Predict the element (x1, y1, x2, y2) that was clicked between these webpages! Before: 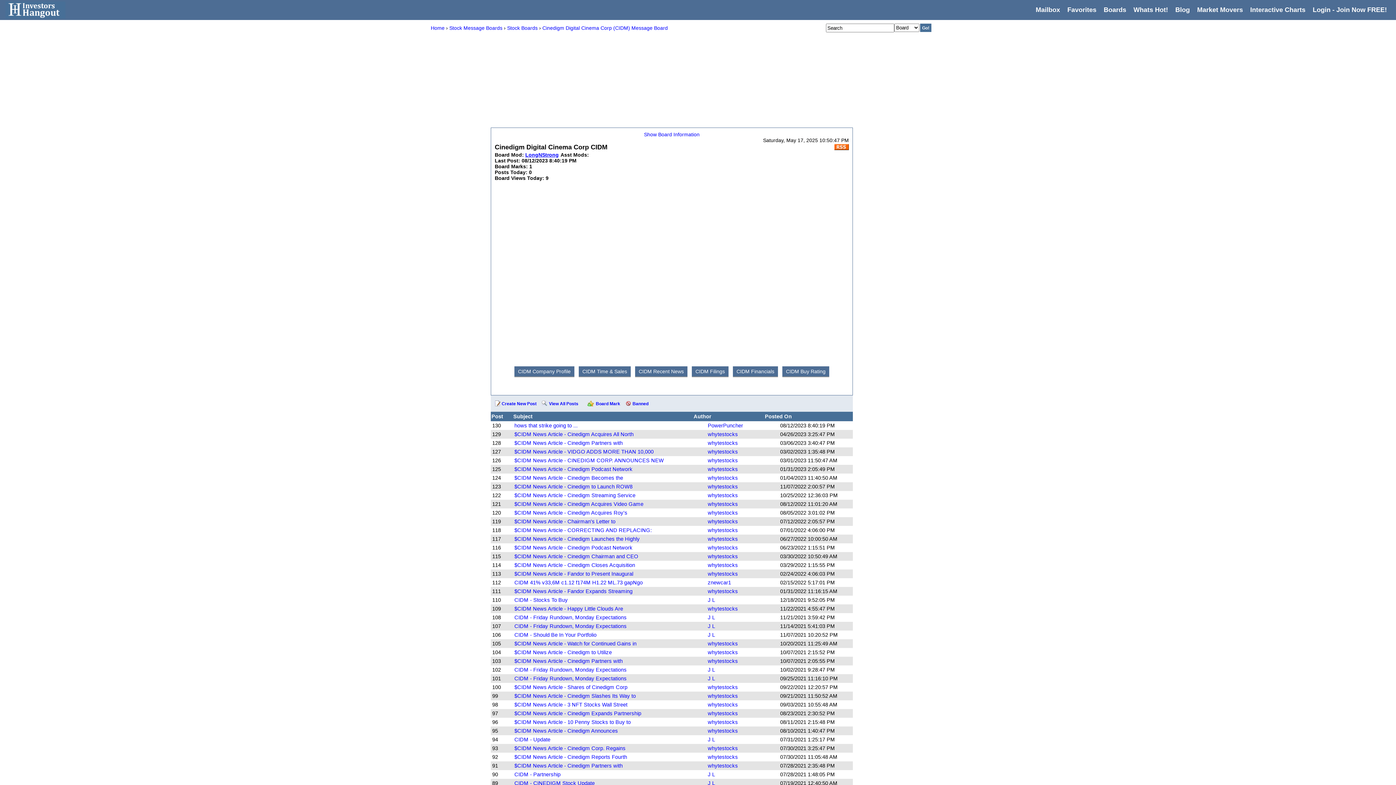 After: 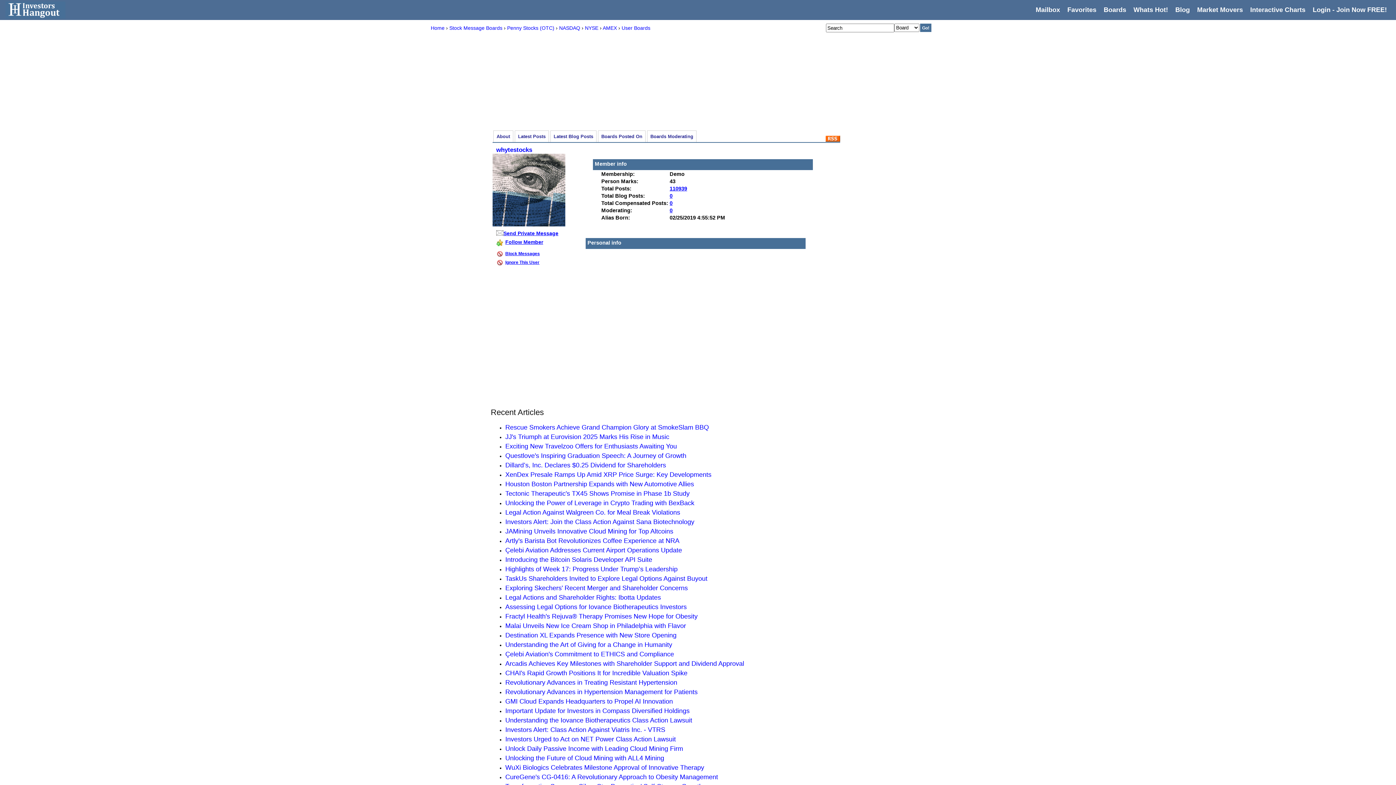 Action: label: whytestocks bbox: (708, 475, 738, 480)